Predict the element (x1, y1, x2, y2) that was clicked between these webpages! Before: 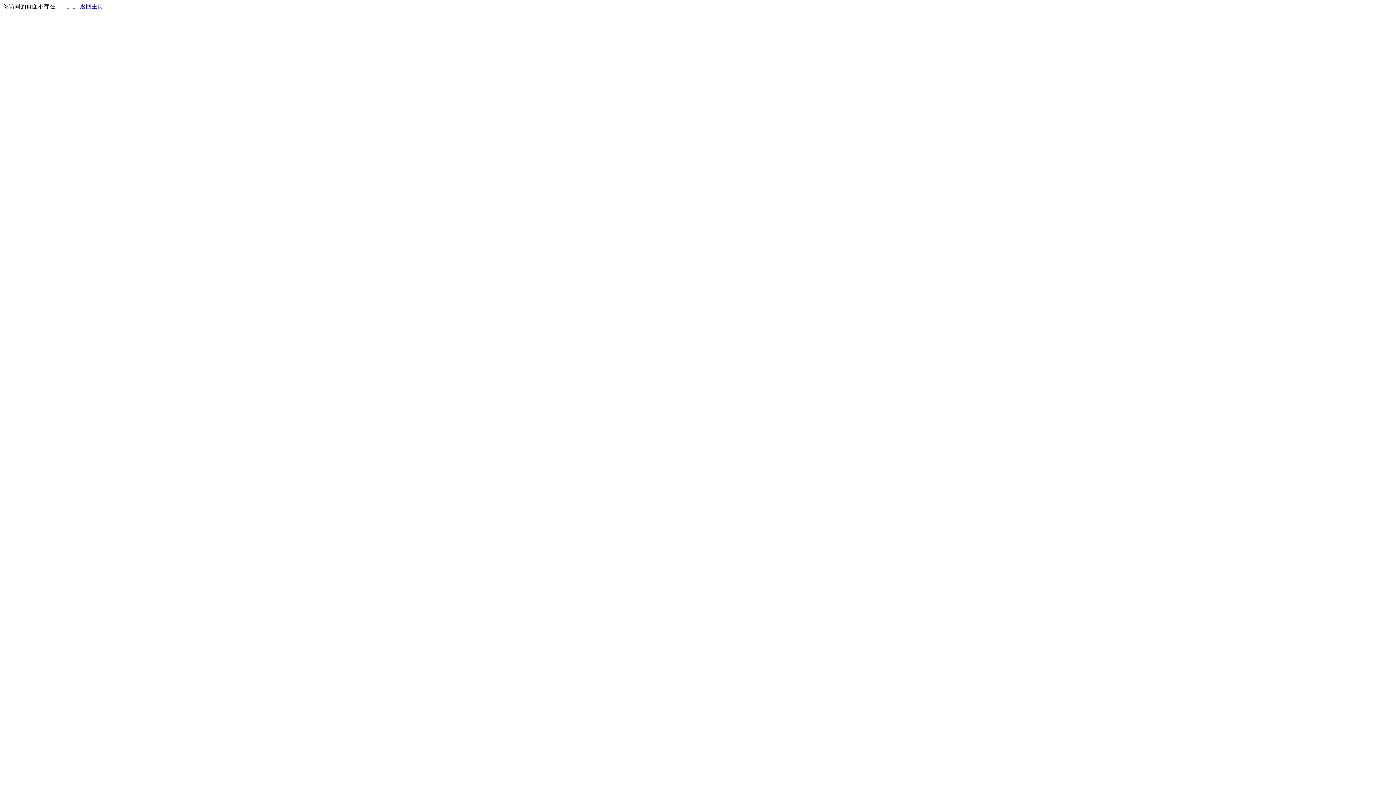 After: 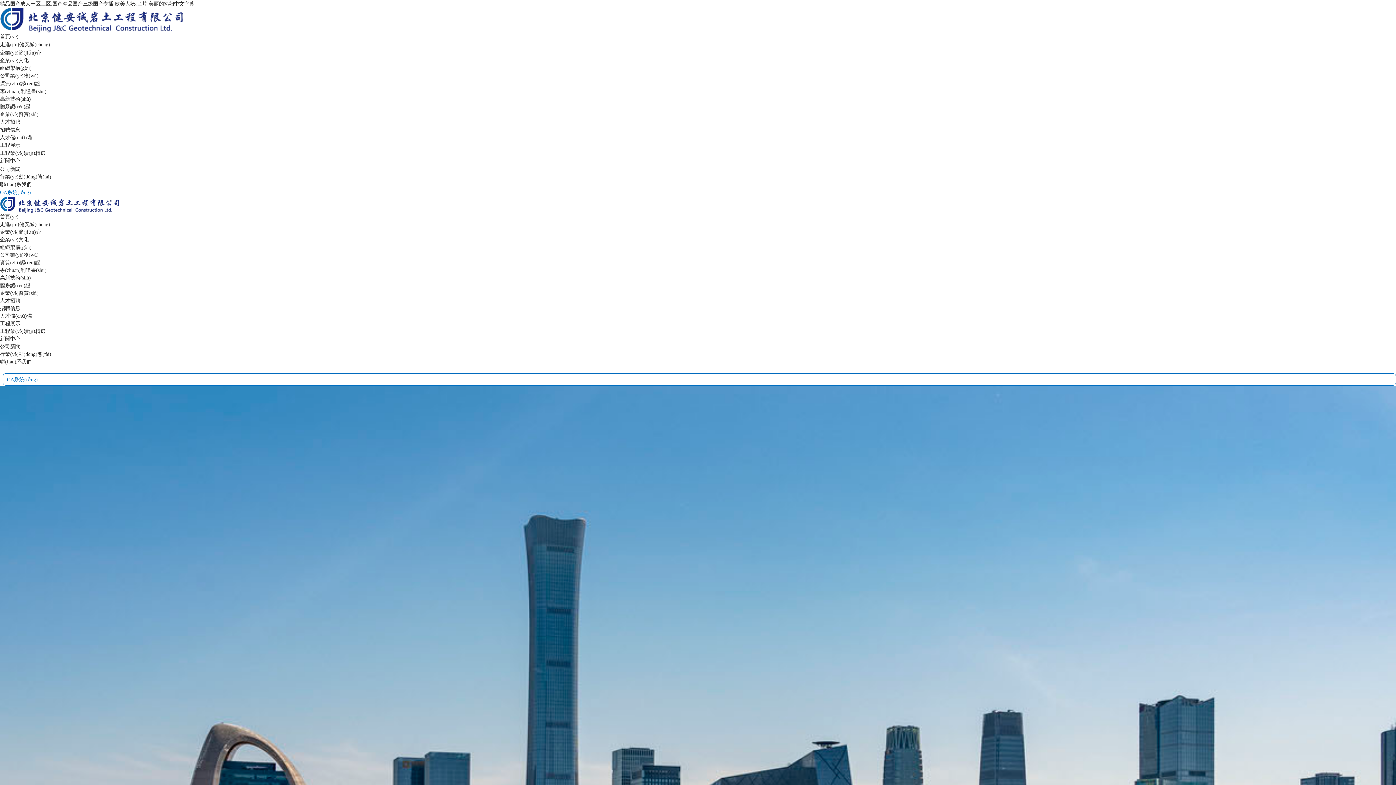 Action: bbox: (80, 3, 103, 9) label: 返回主页